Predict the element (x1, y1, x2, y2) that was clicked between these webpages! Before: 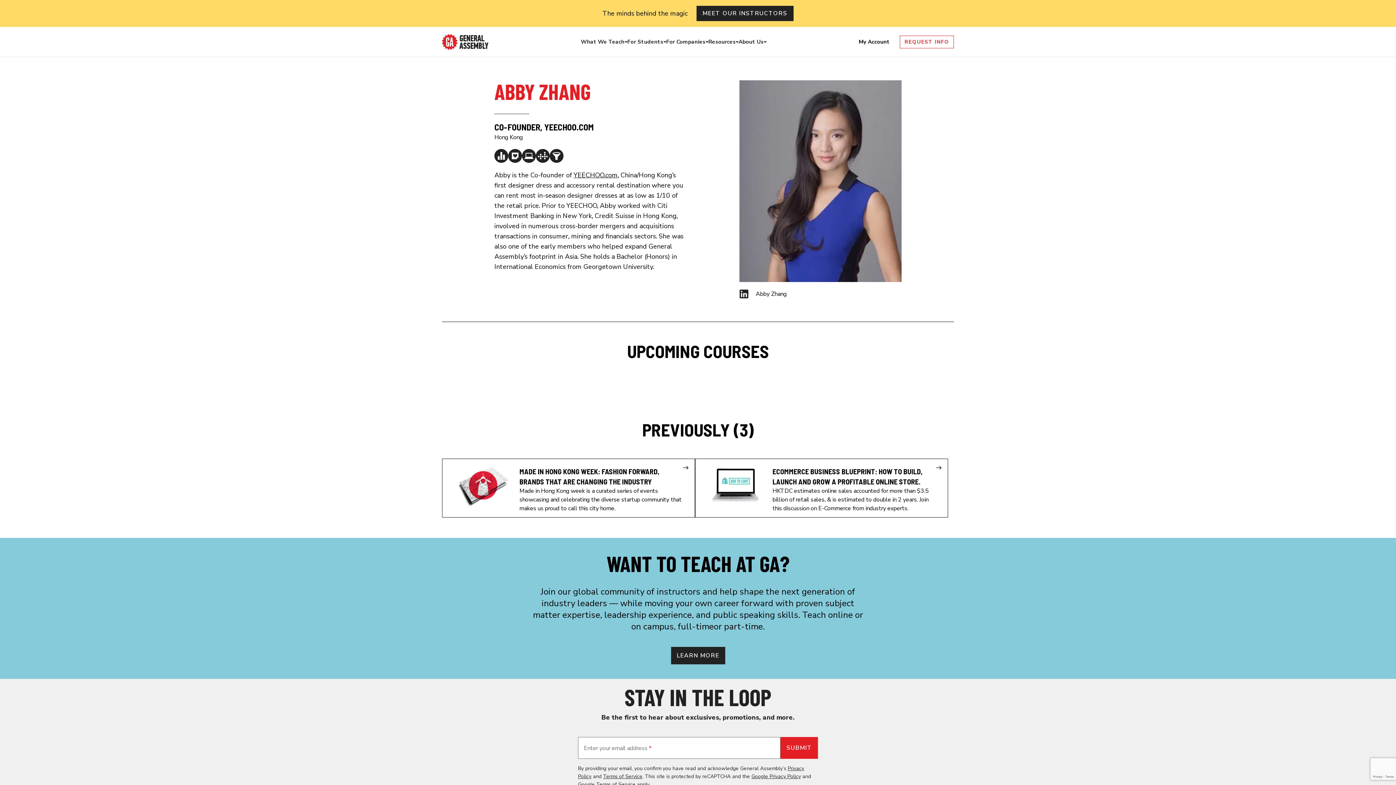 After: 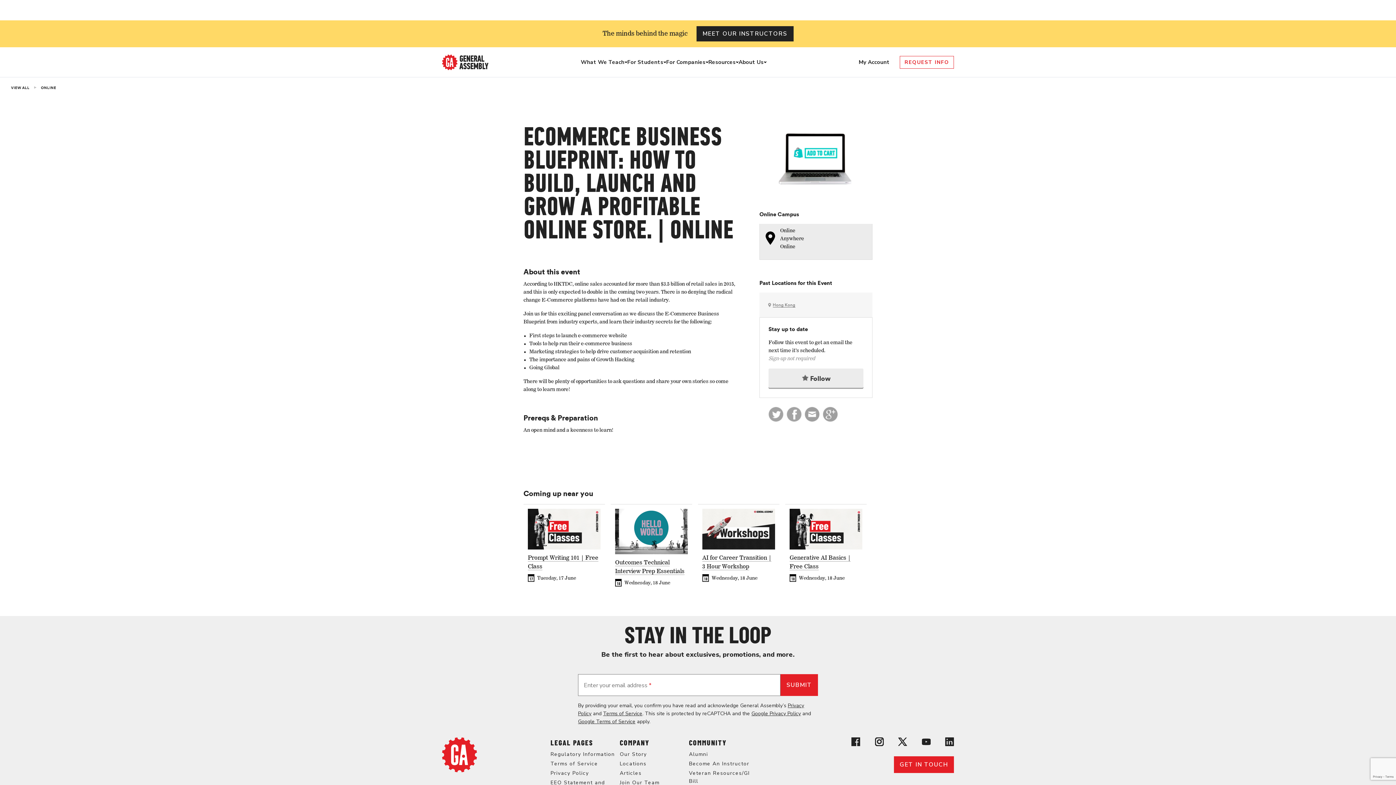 Action: bbox: (695, 458, 948, 517) label: ECOMMERCE BUSINESS BLUEPRINT: HOW TO BUILD, LAUNCH AND GROW A PROFITABLE ONLINE STORE.

HKTDC estimates online sales accounted for more than $3.5 billion of retail sales, & is estimated to double in 2 years. Join this discussion on E-Commerce from industry experts.